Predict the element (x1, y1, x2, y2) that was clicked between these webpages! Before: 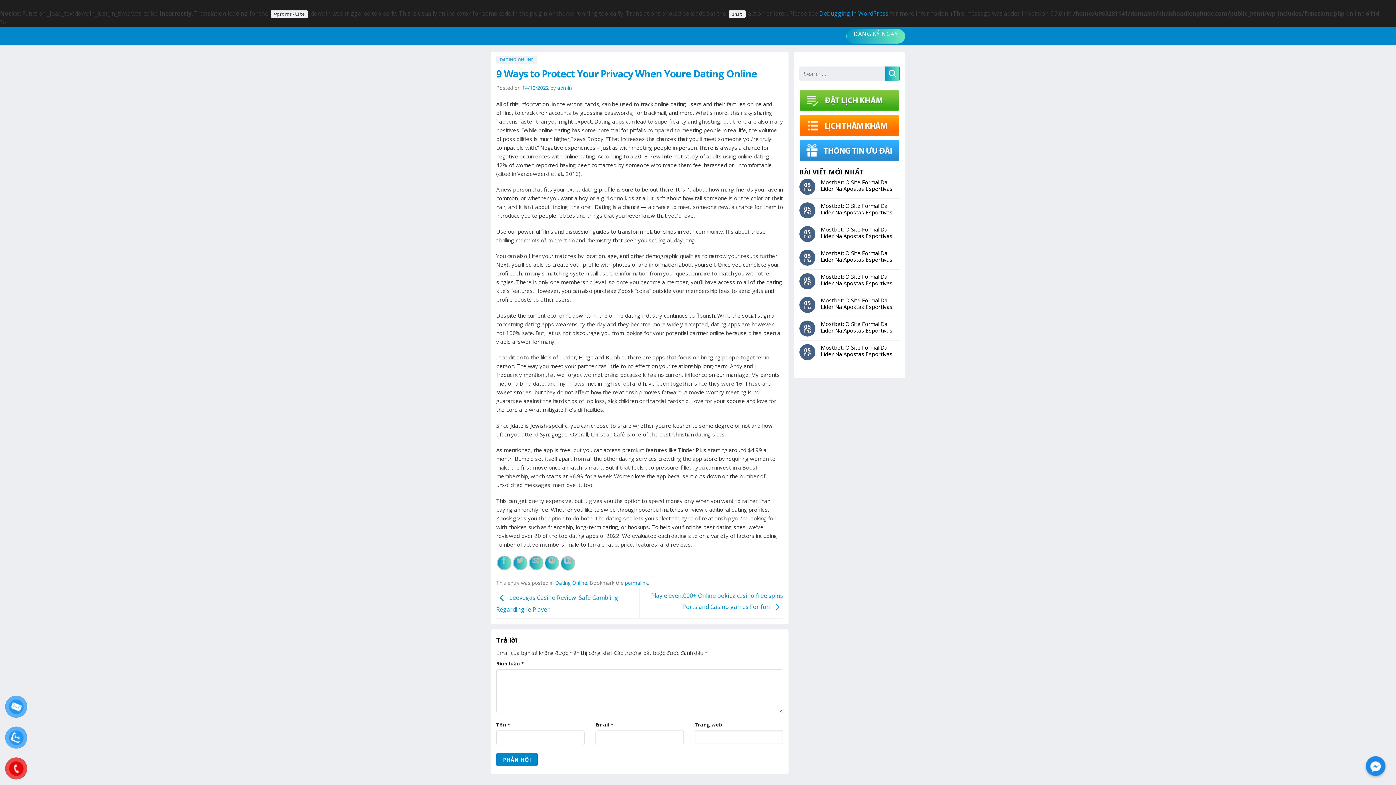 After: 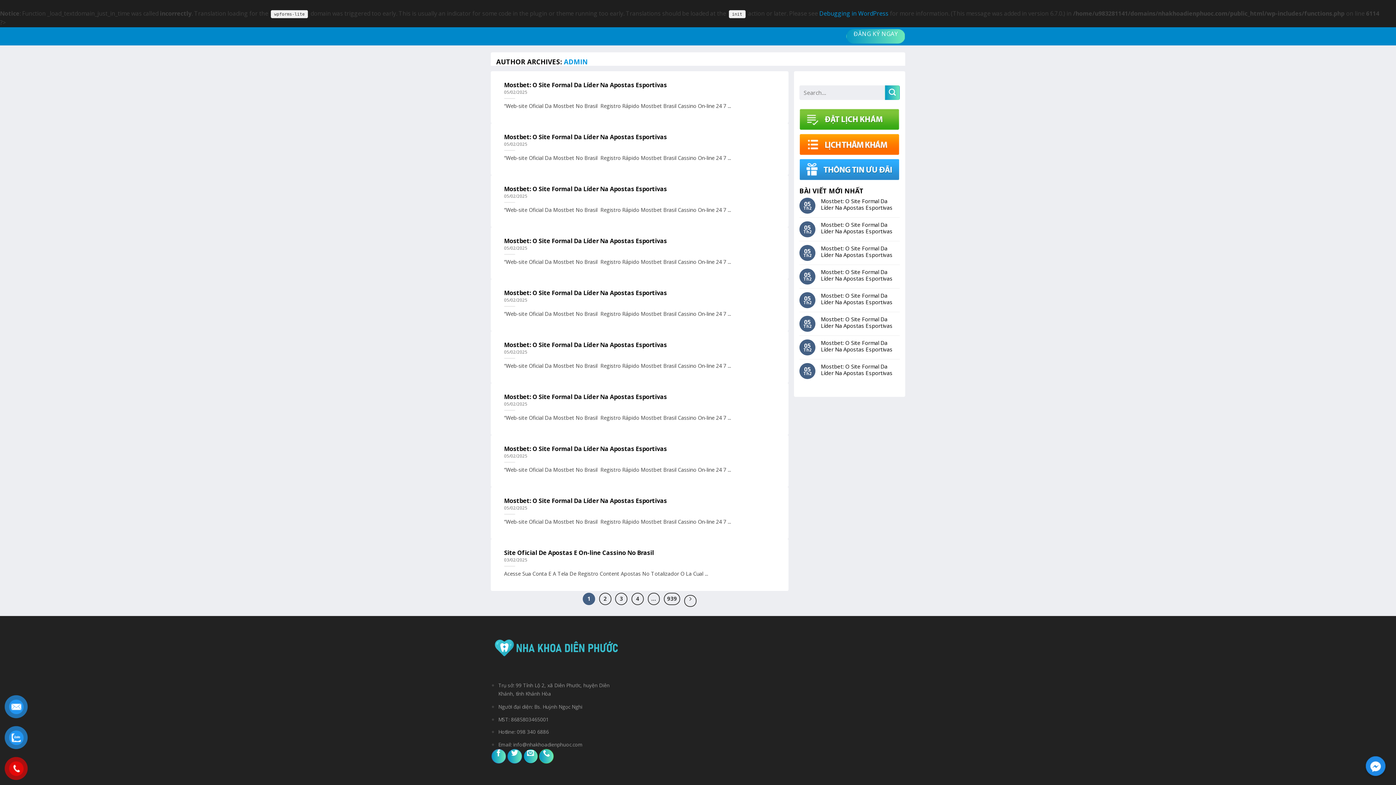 Action: label: admin bbox: (557, 84, 572, 91)